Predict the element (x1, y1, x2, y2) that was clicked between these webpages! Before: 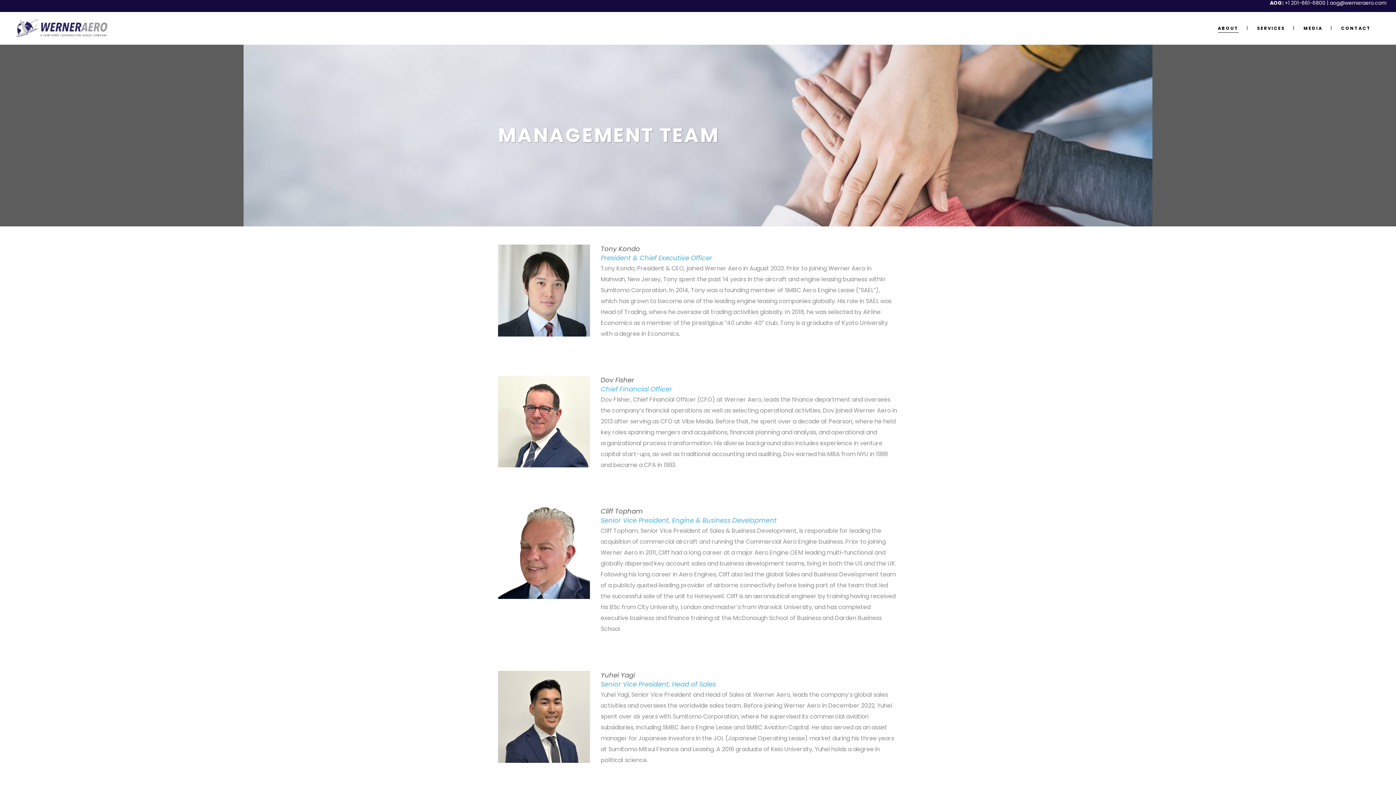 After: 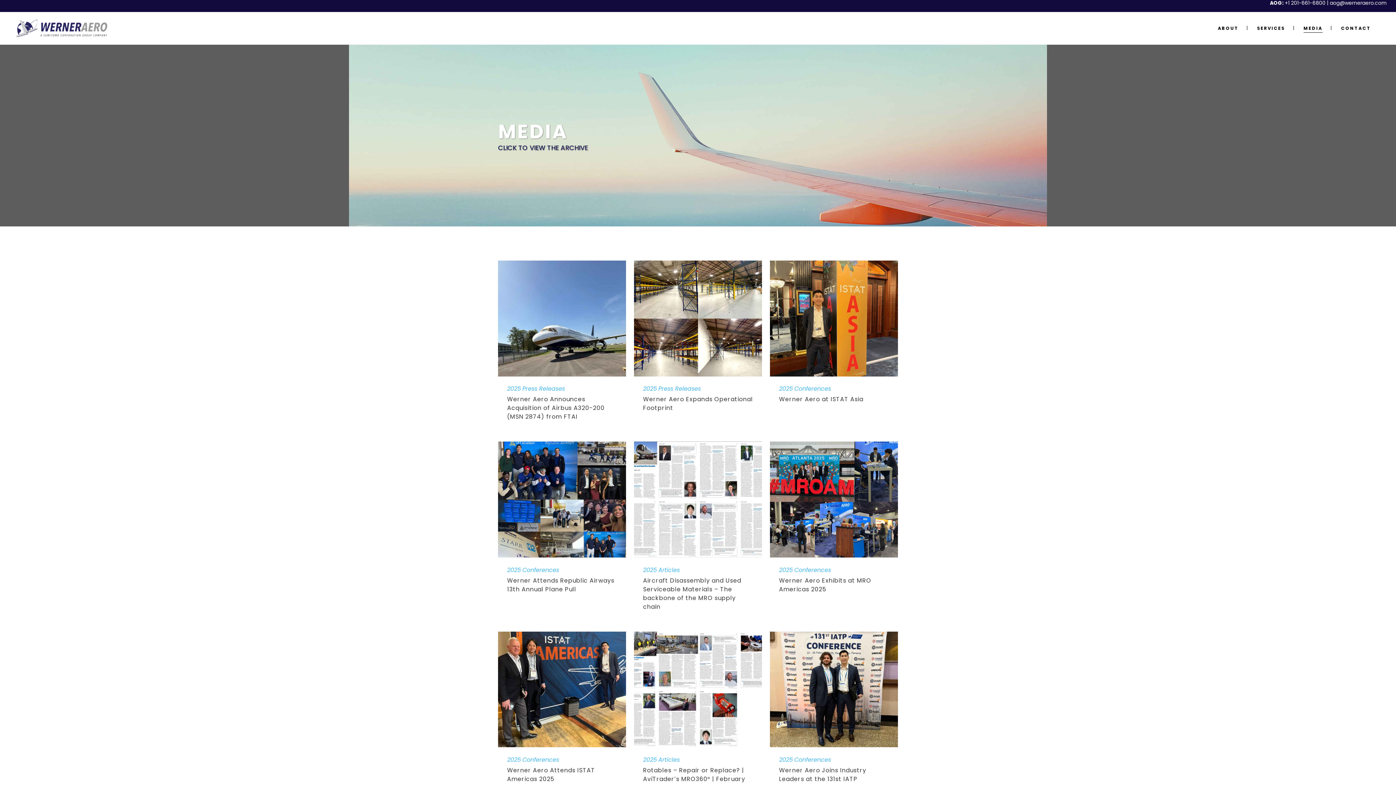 Action: label: MEDIA bbox: (1295, 12, 1331, 44)